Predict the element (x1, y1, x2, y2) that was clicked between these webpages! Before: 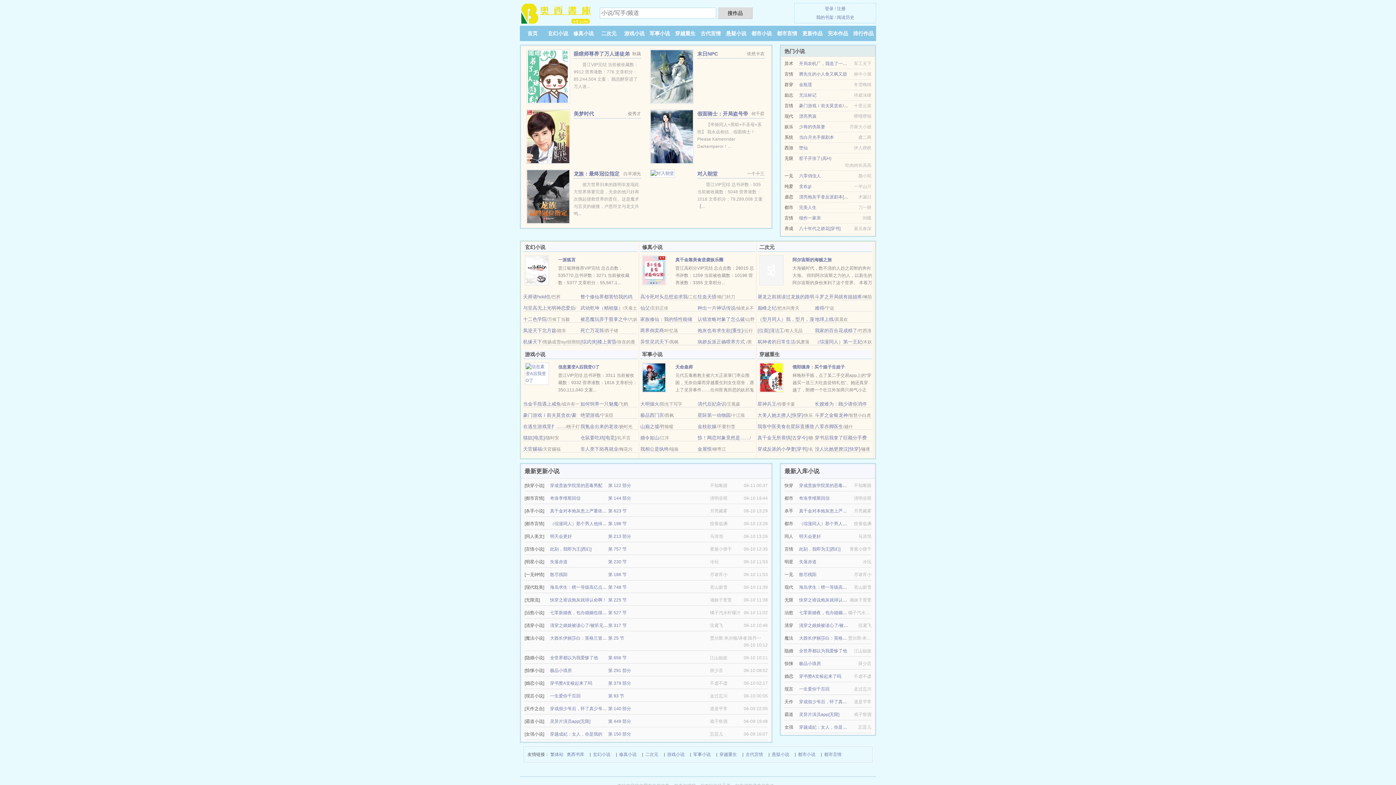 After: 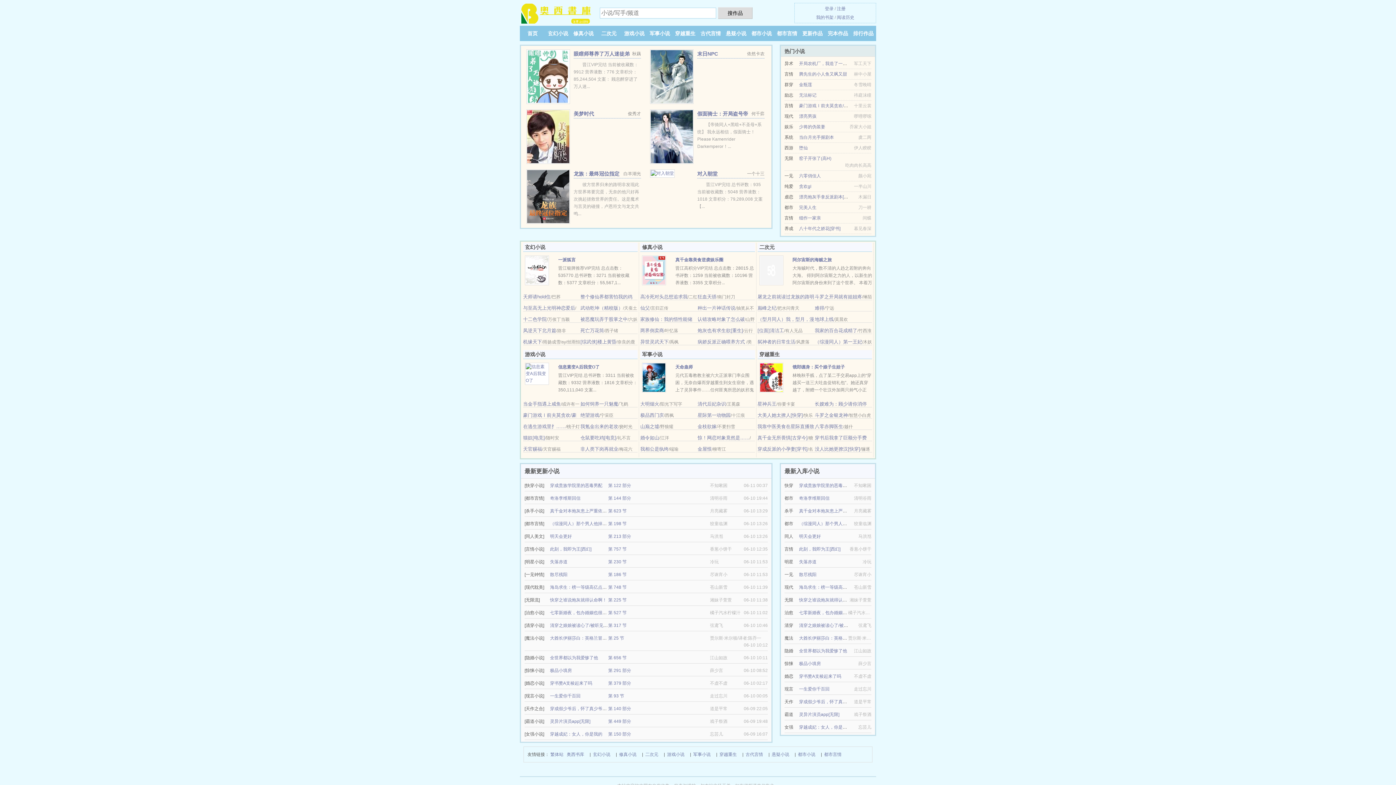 Action: label: 认错攻略对象了怎么破 bbox: (697, 316, 745, 322)